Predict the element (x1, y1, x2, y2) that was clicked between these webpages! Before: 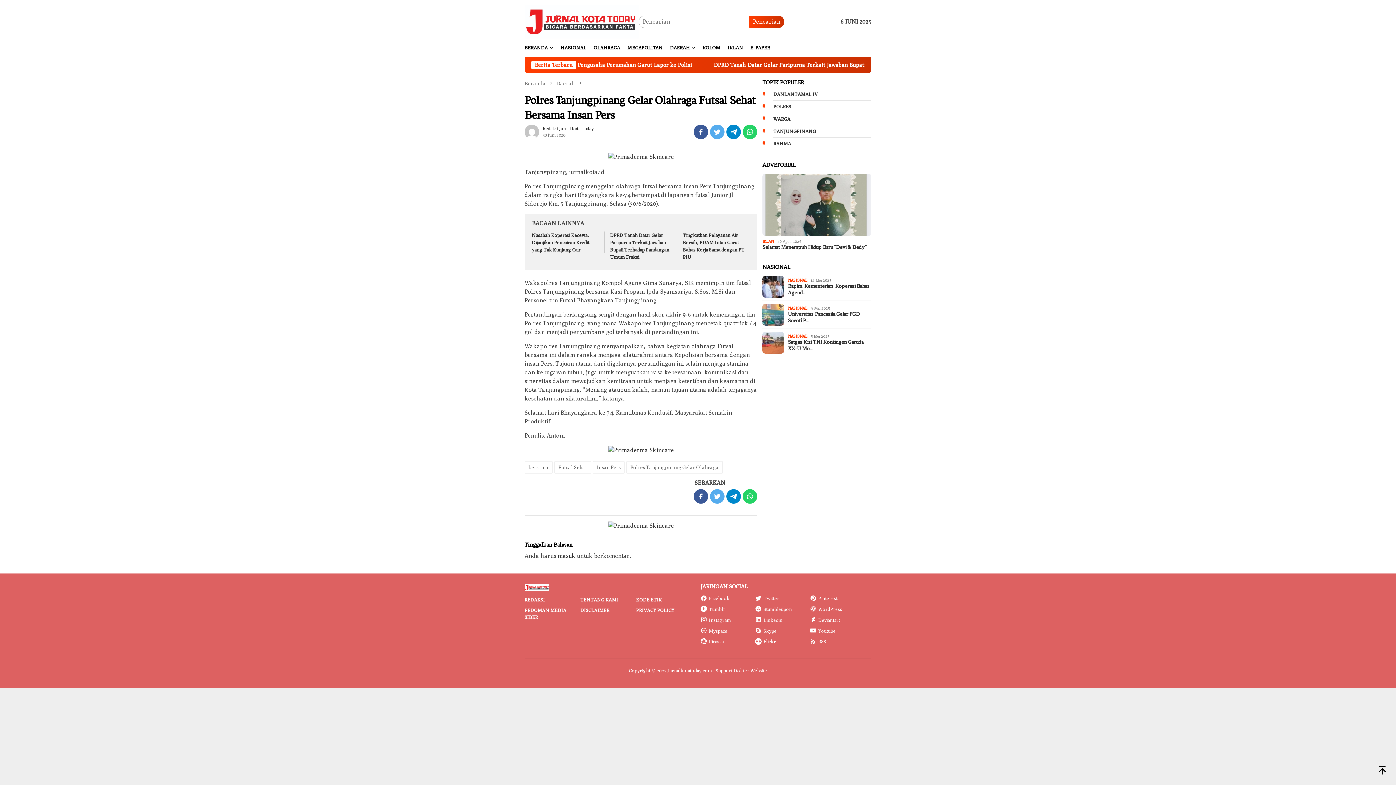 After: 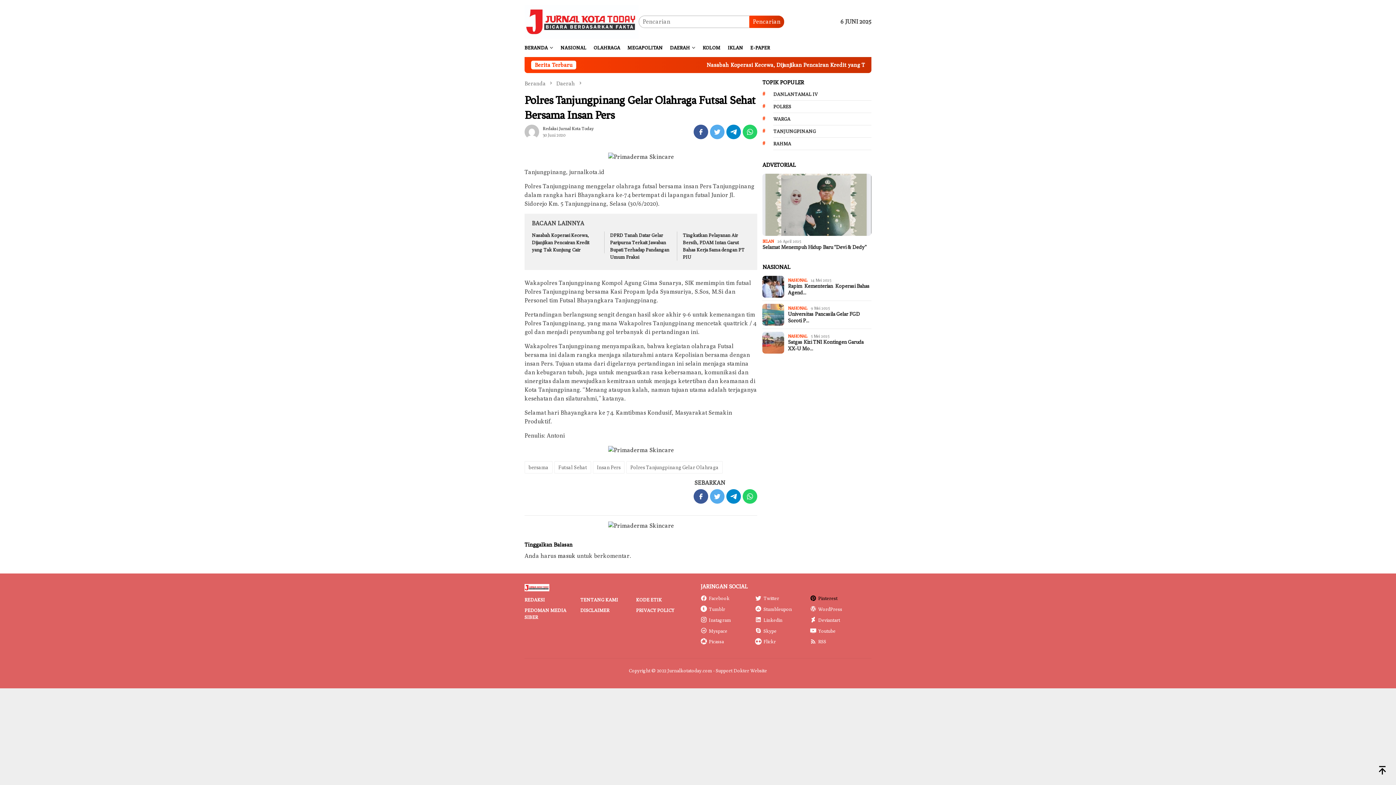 Action: label: Pinterest bbox: (810, 595, 837, 601)